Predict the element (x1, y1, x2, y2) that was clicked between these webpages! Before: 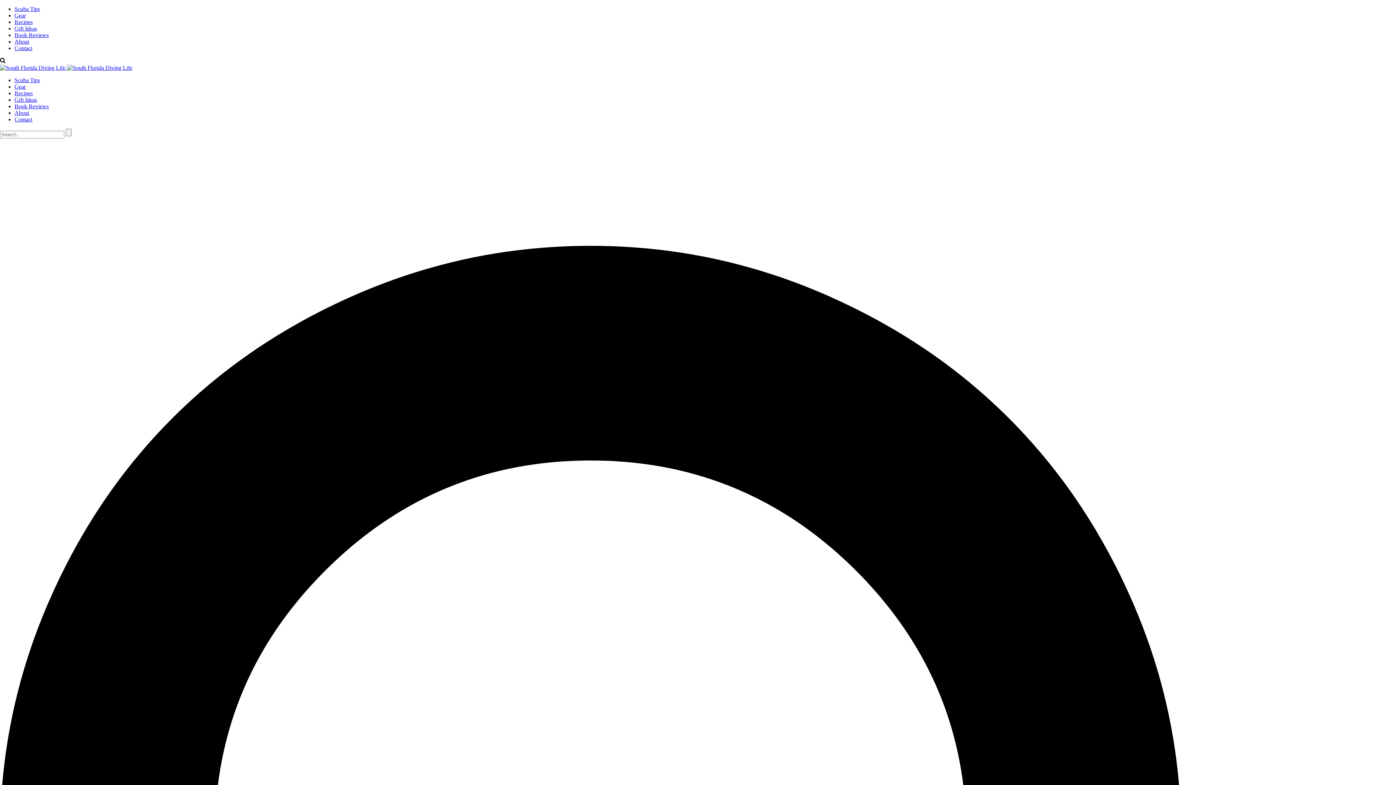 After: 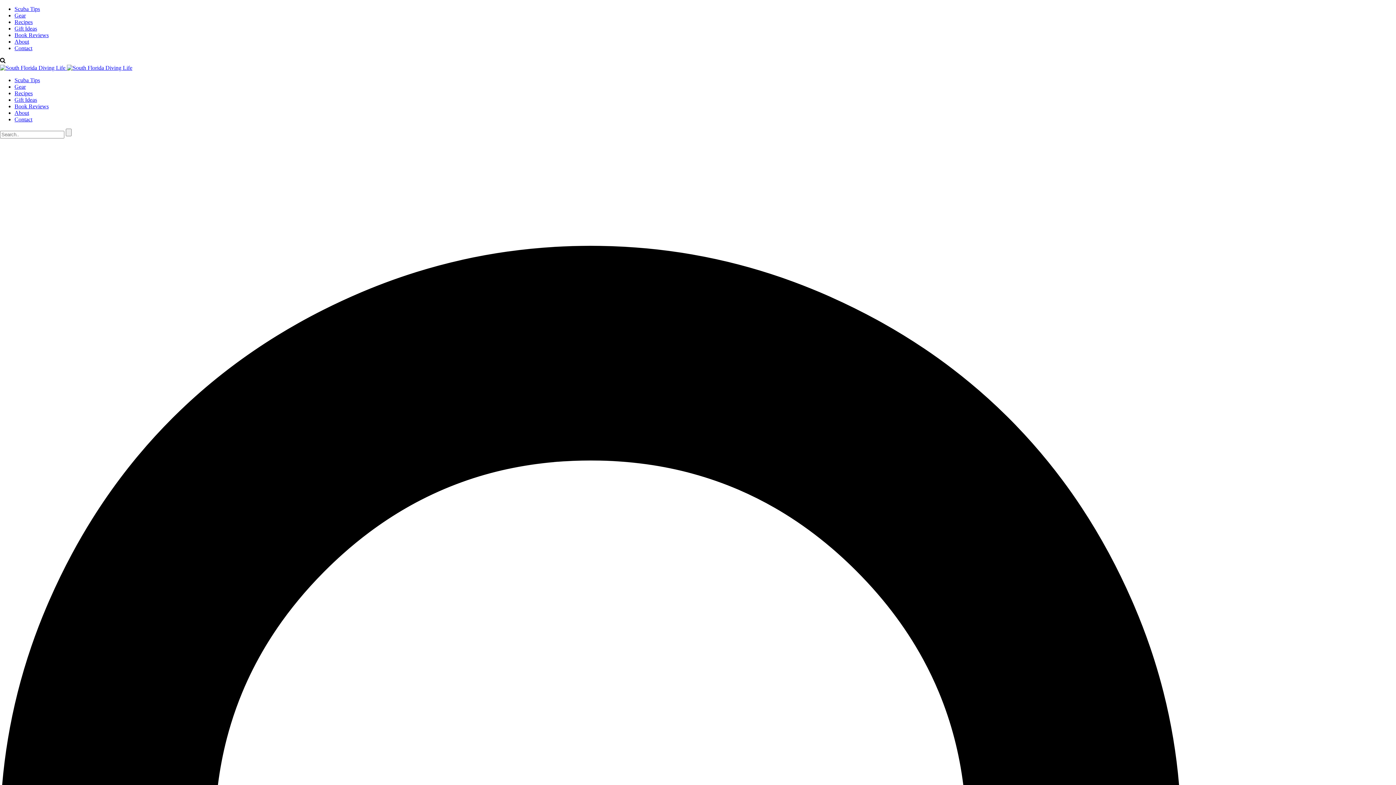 Action: label: Scuba Tips bbox: (14, 5, 40, 12)